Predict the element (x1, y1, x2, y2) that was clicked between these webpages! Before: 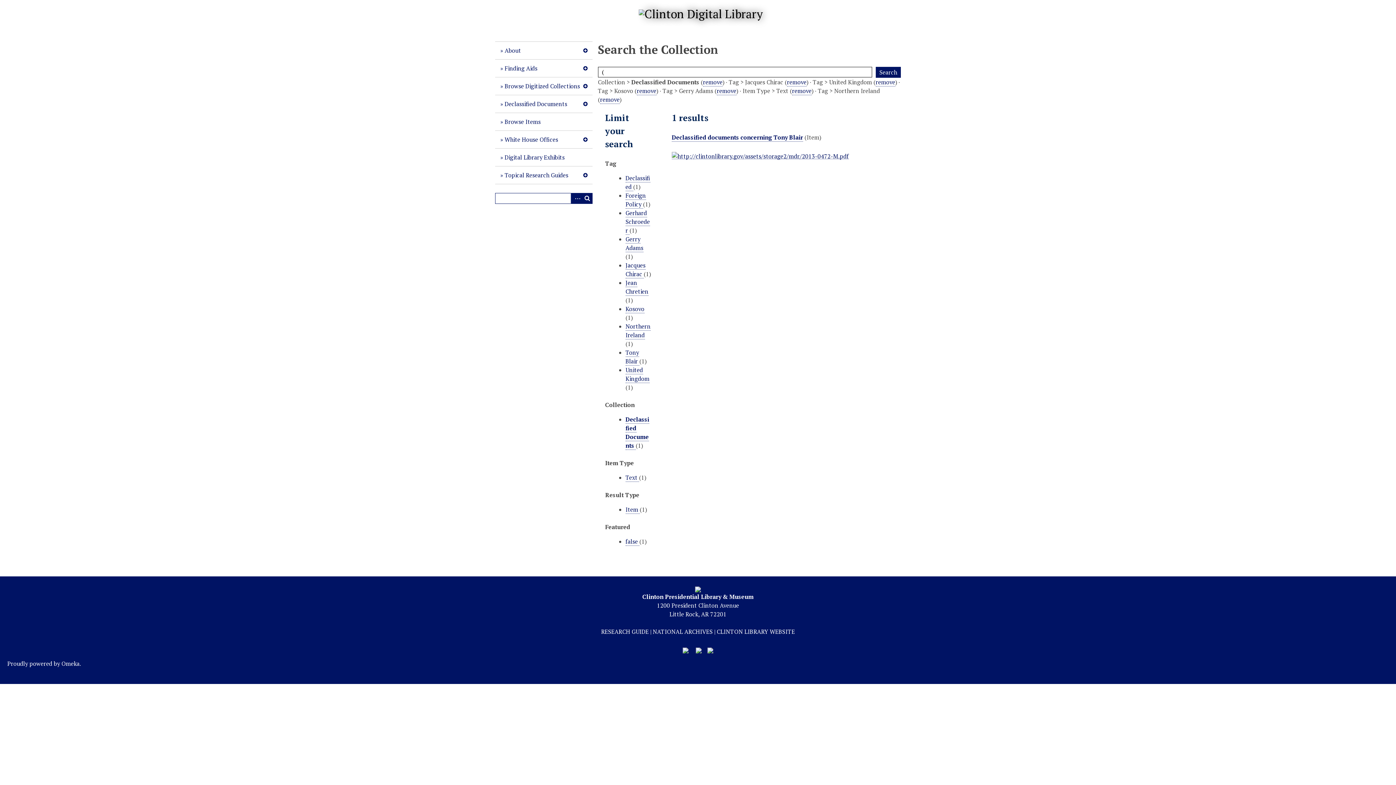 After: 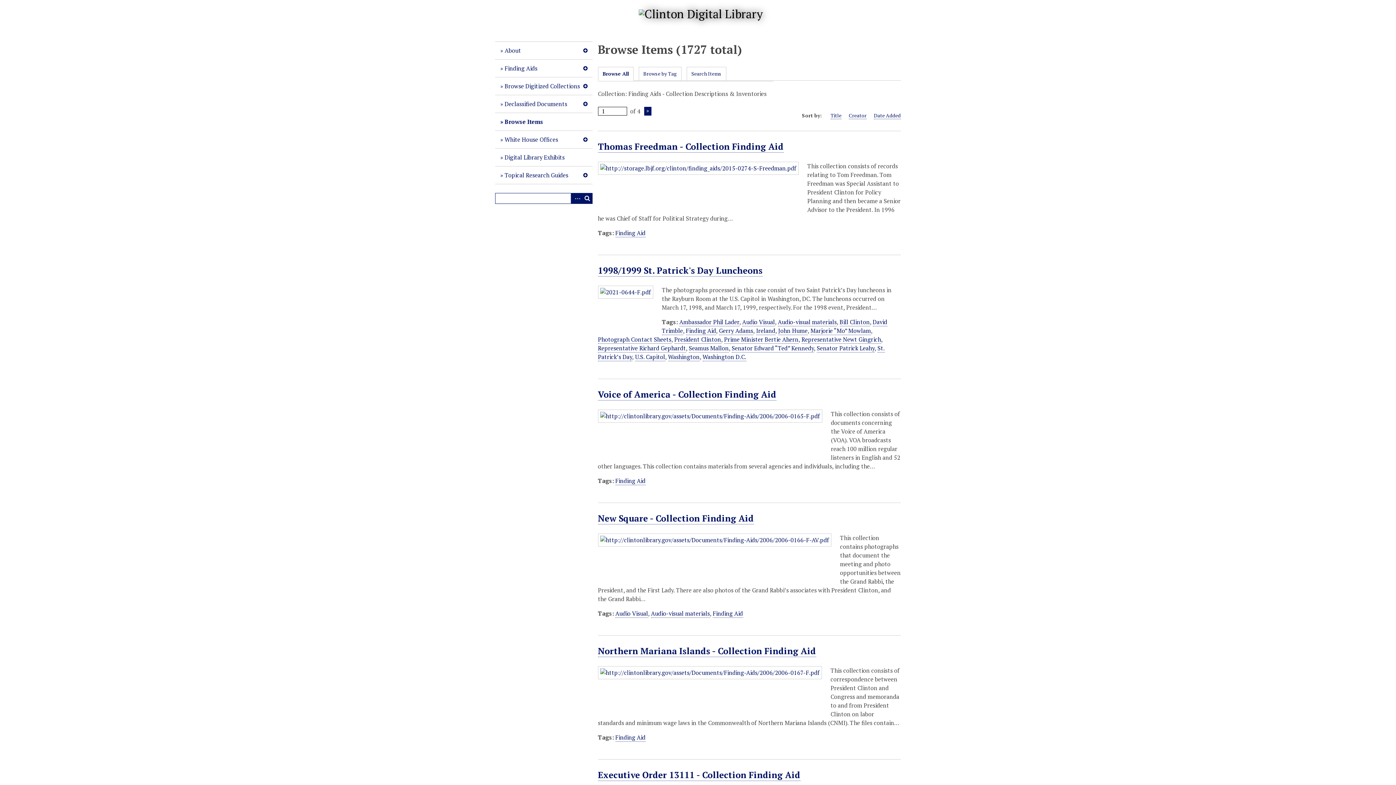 Action: bbox: (495, 59, 592, 77) label: Finding Aids